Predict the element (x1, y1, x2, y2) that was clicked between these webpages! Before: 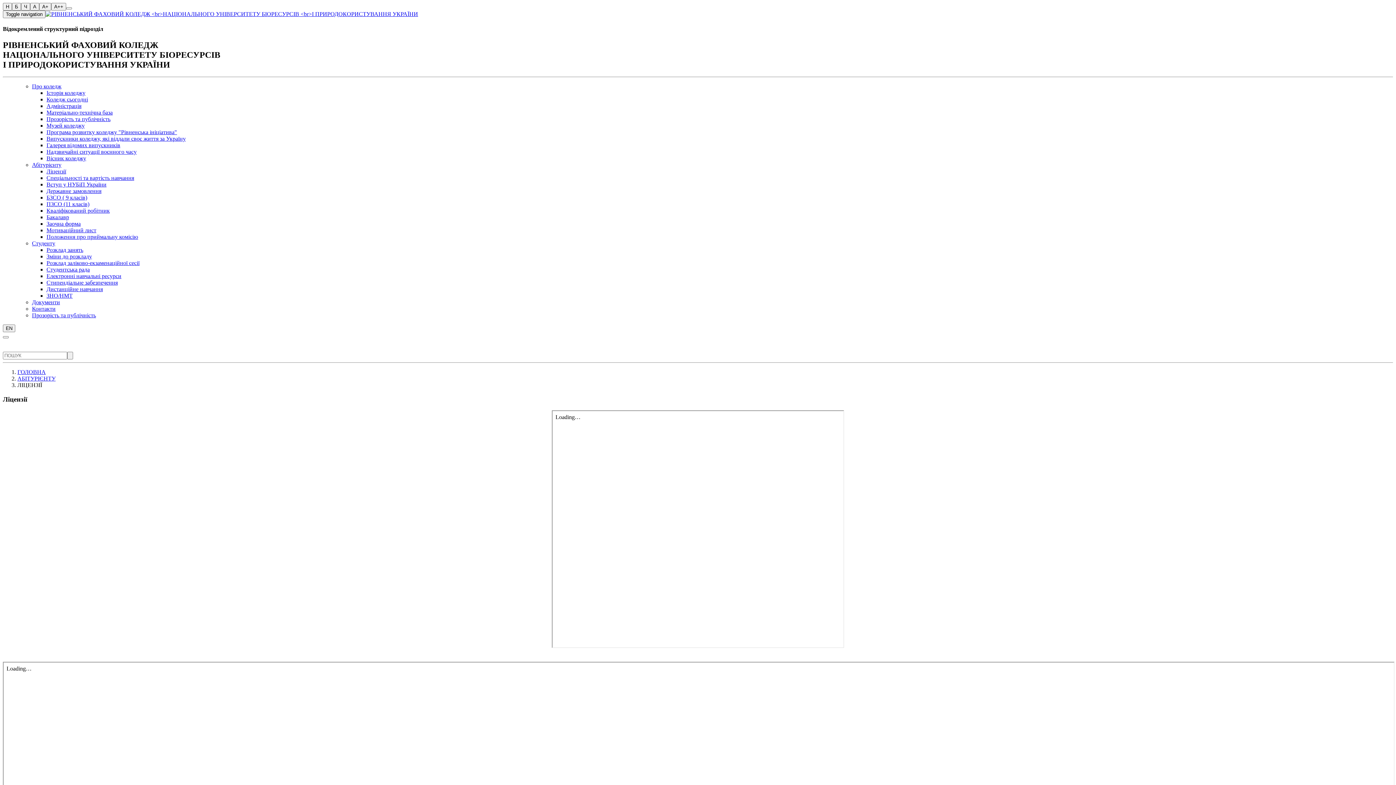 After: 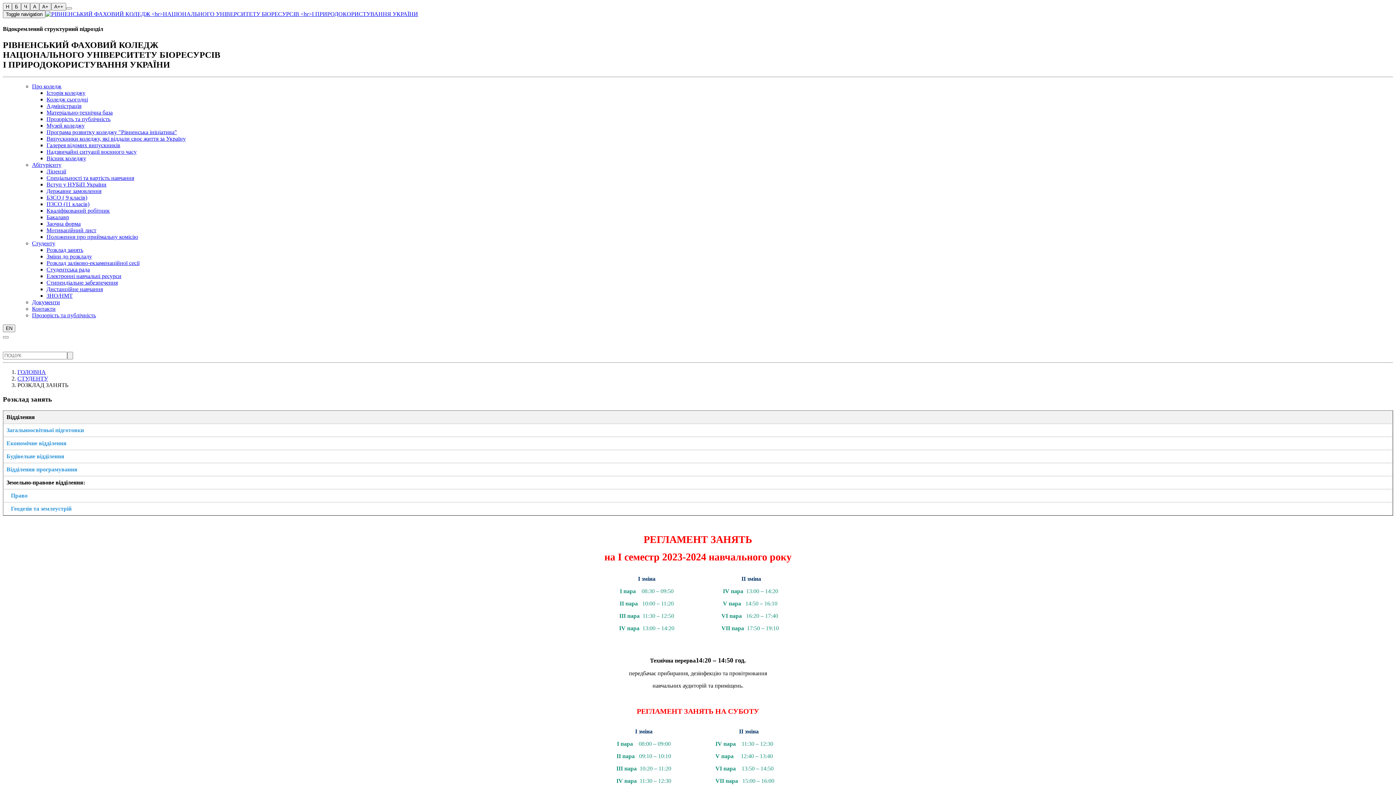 Action: bbox: (46, 247, 83, 253) label: Розклад занять